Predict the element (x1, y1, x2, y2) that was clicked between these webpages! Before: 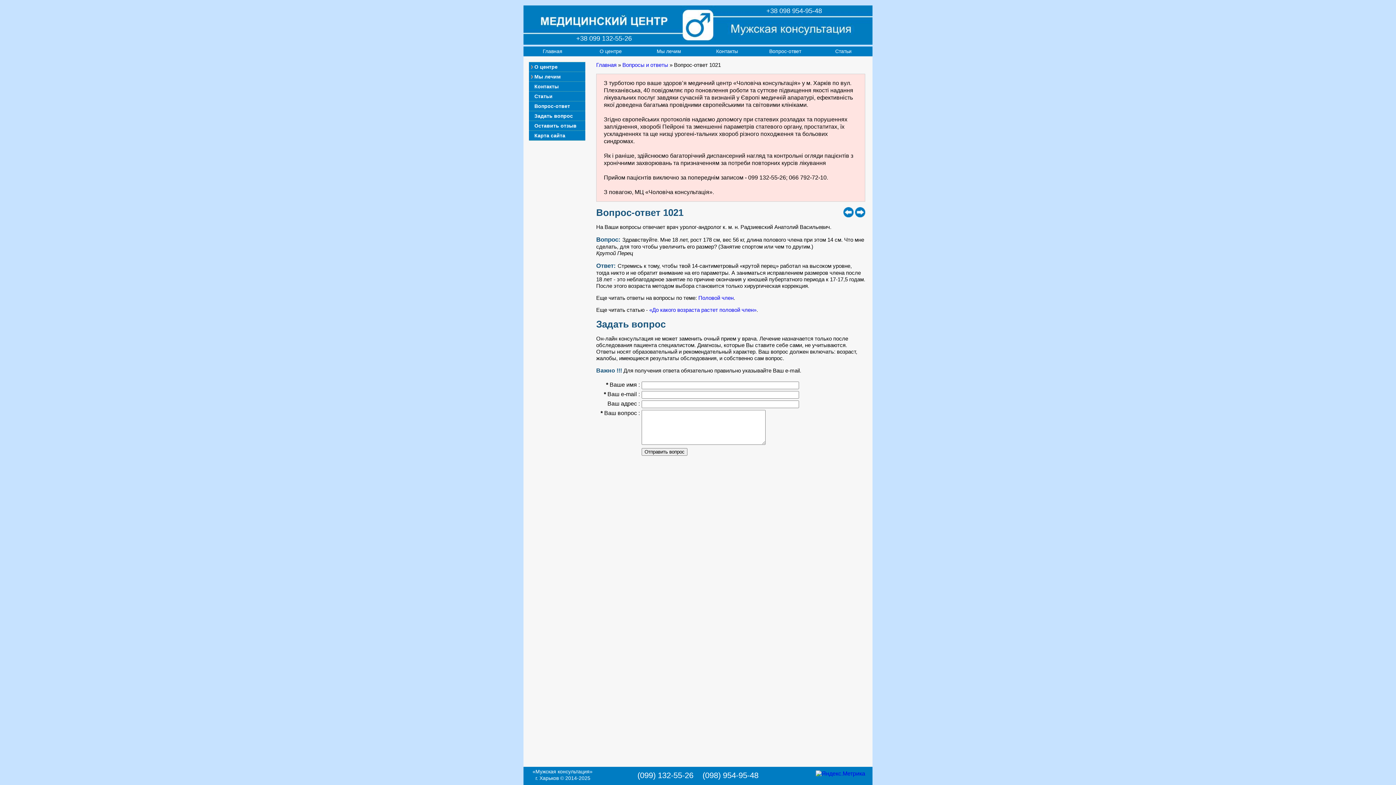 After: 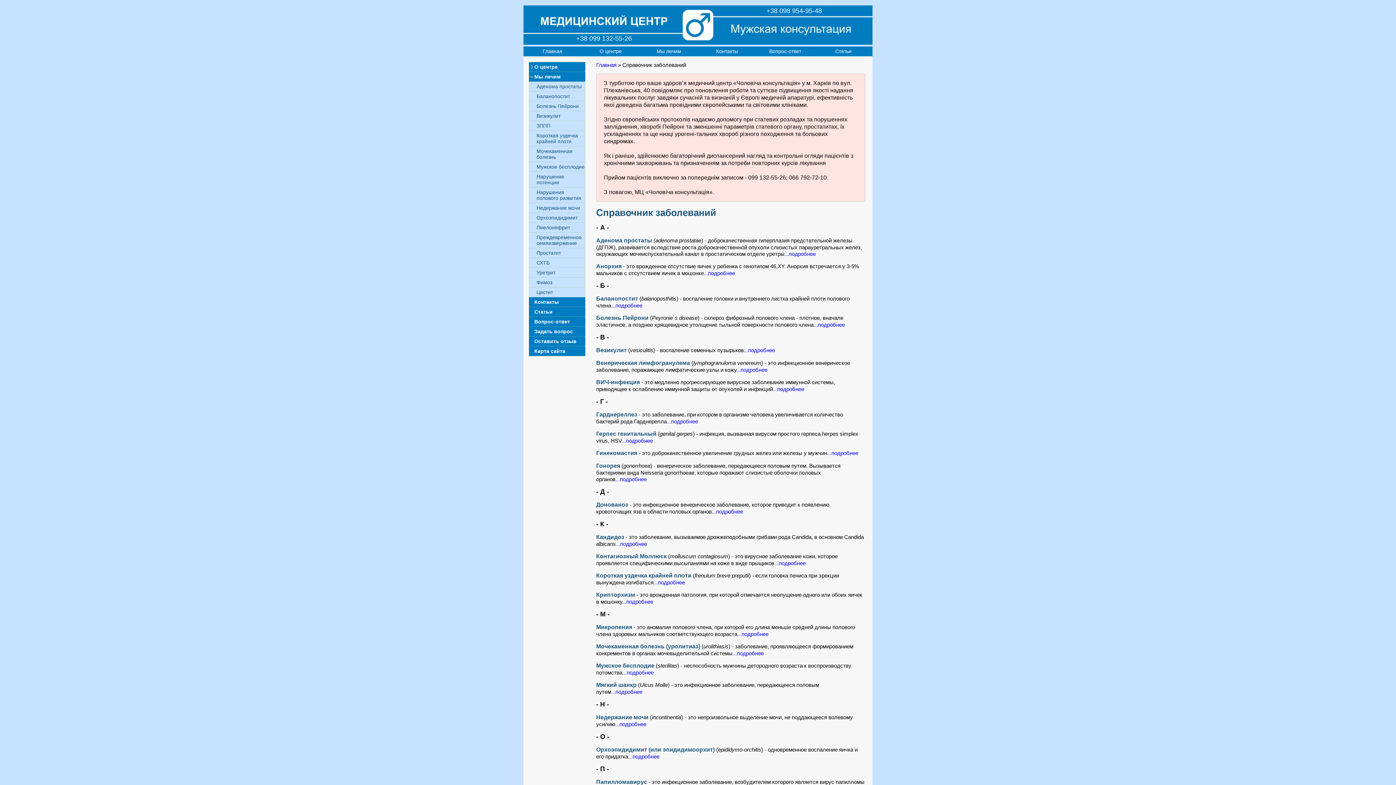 Action: label: Мы лечим bbox: (640, 46, 698, 56)